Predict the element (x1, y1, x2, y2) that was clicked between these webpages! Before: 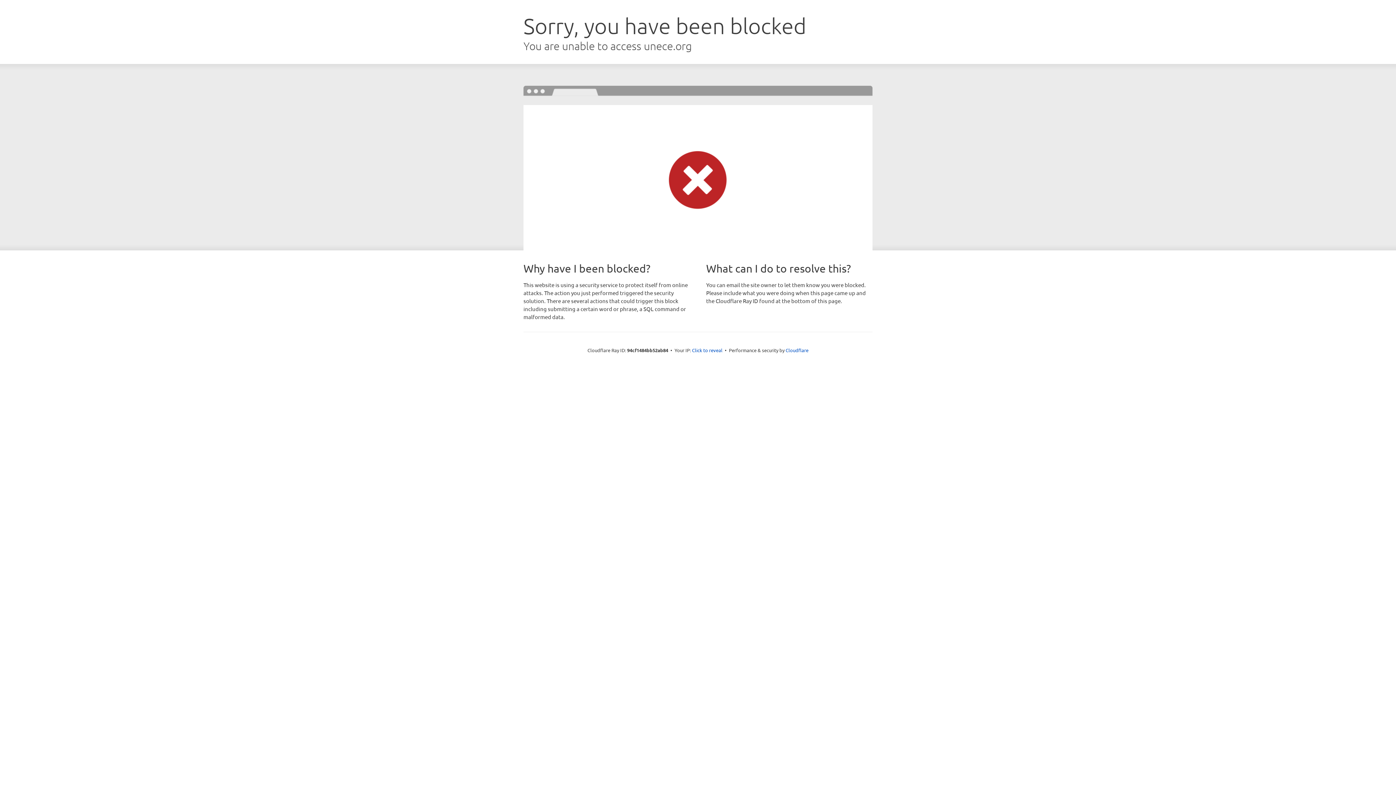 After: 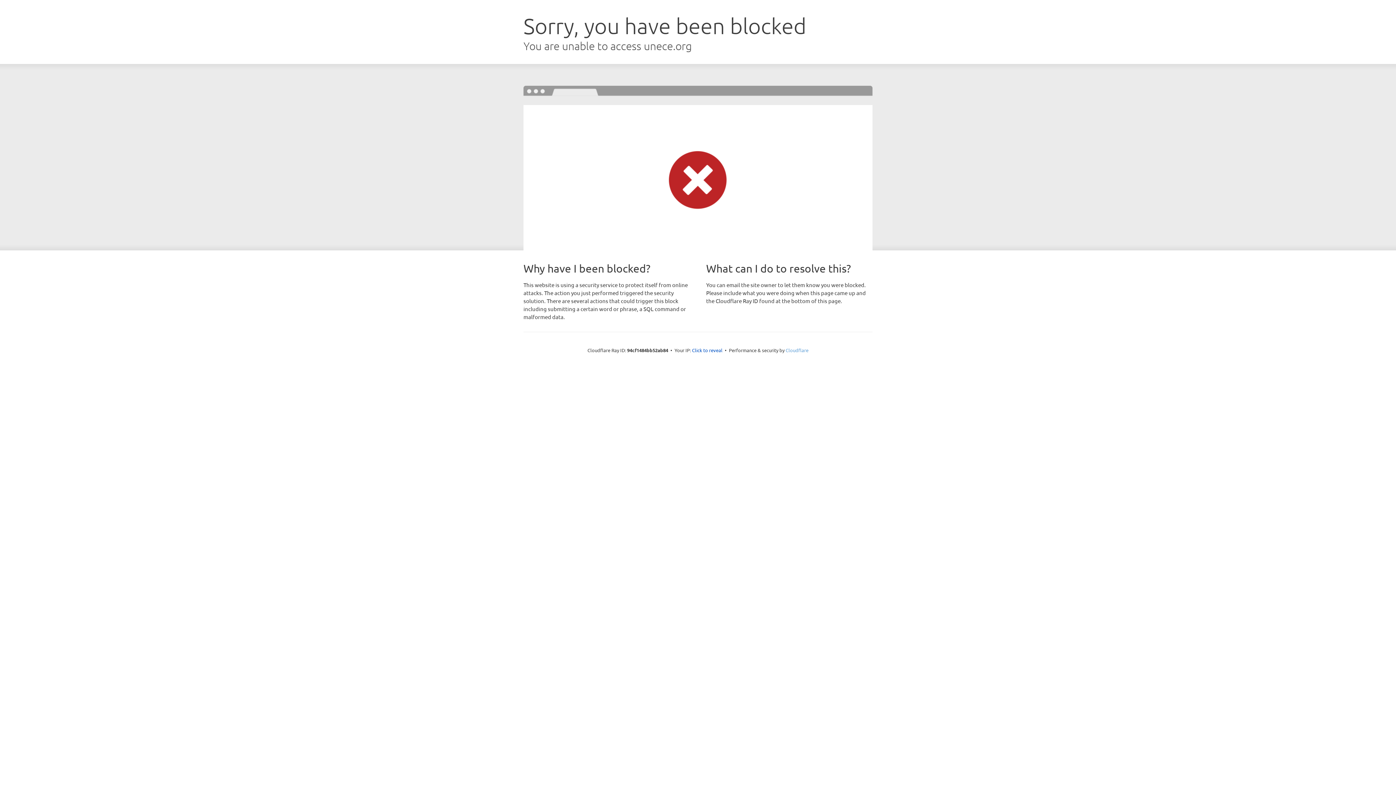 Action: bbox: (785, 347, 808, 353) label: Cloudflare